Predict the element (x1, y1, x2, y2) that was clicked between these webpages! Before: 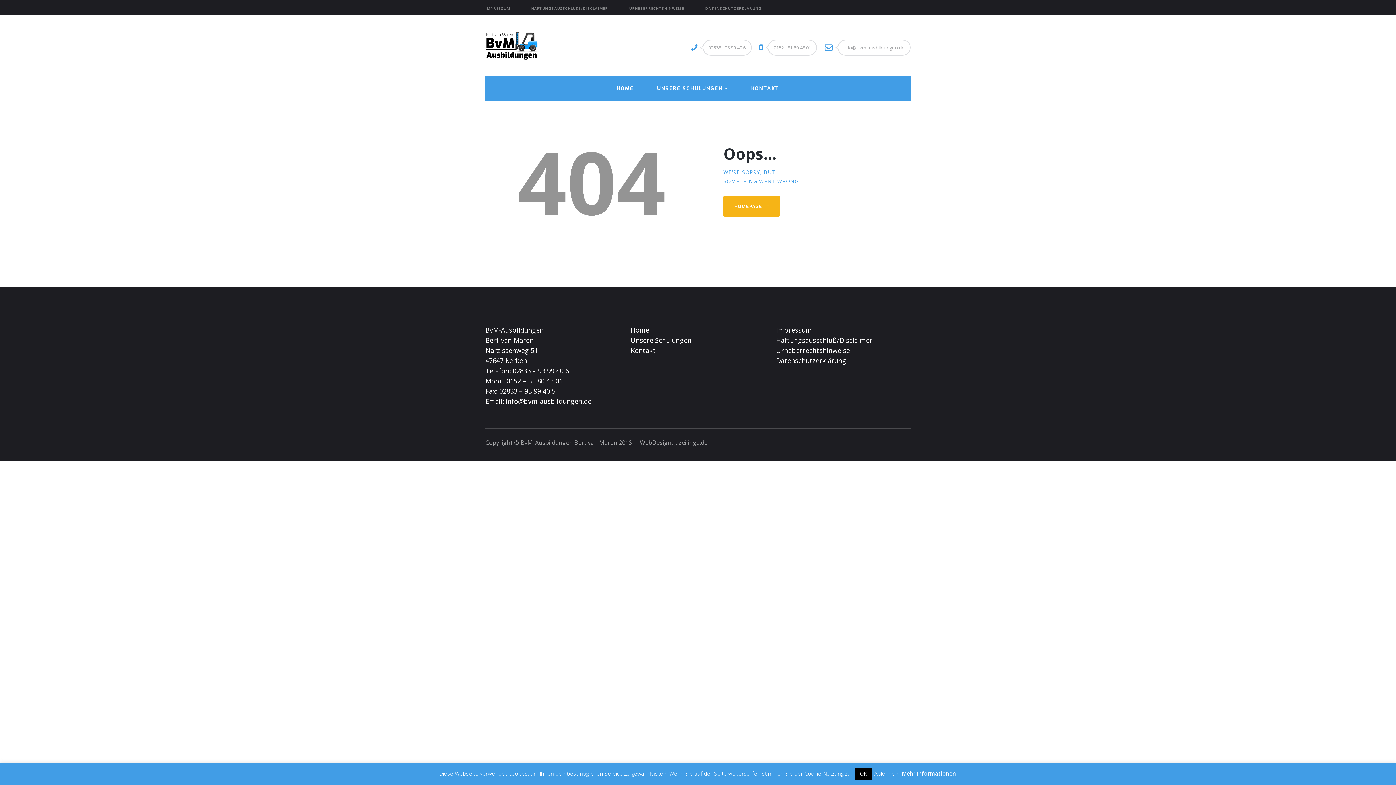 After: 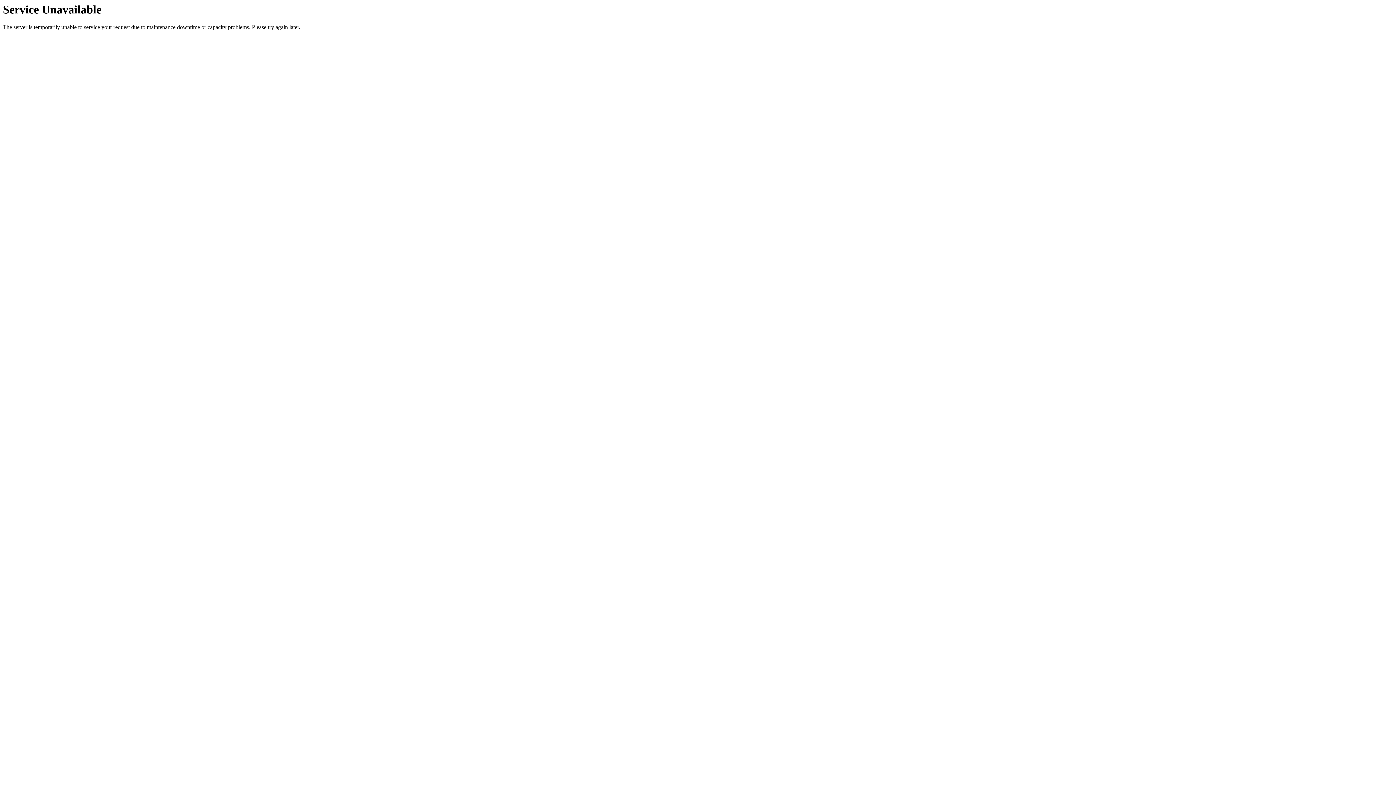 Action: label: Haftungsausschluß/Disclaimer bbox: (776, 335, 872, 344)